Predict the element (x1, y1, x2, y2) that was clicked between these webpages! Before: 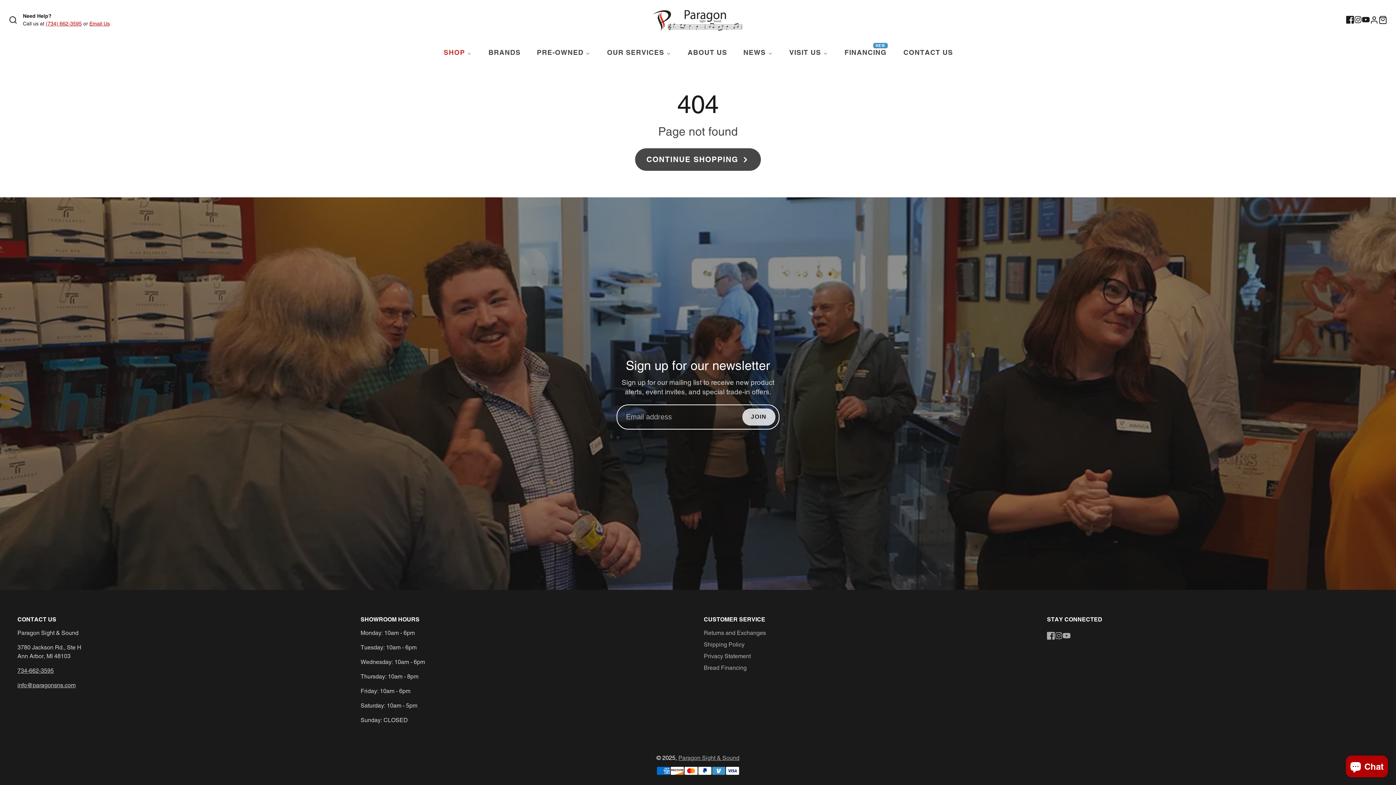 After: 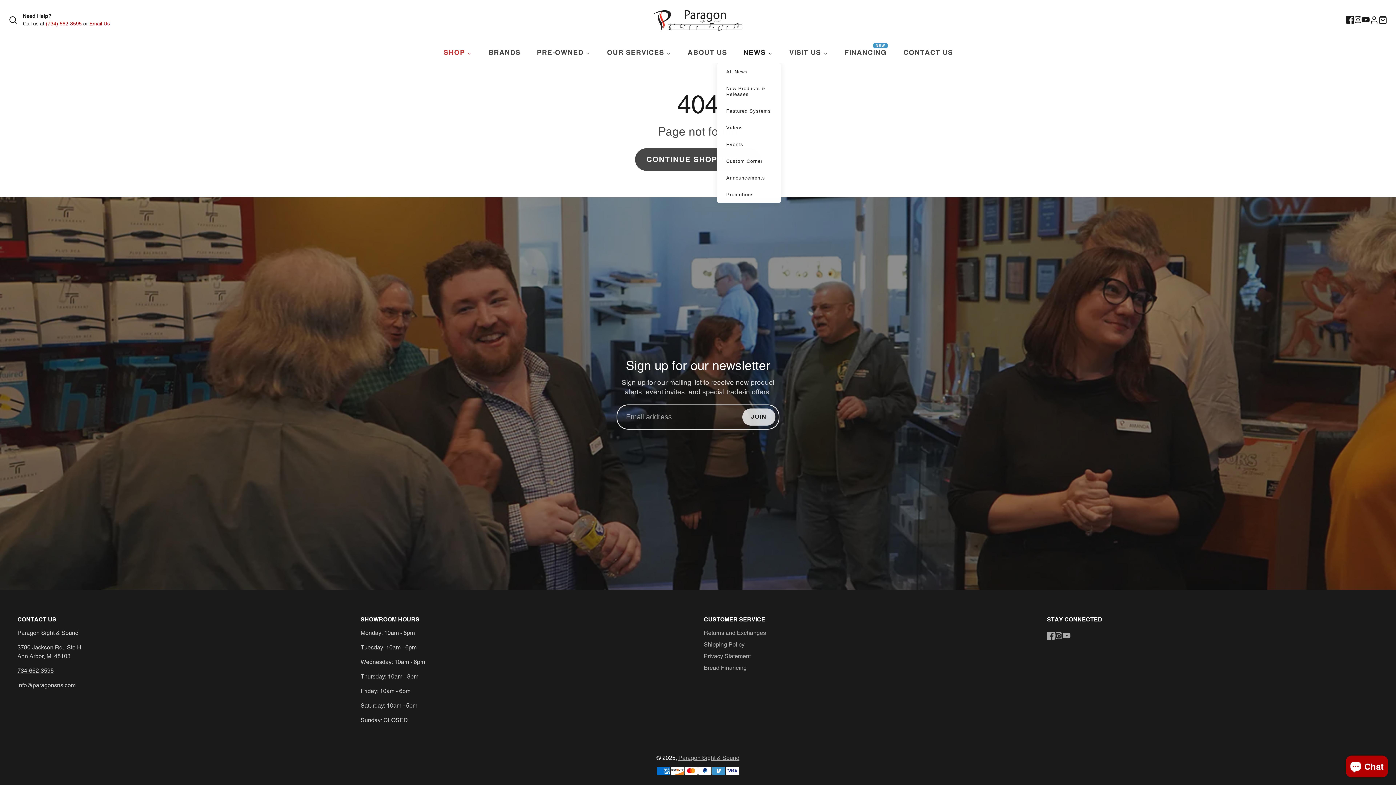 Action: label: News bbox: (735, 41, 781, 63)